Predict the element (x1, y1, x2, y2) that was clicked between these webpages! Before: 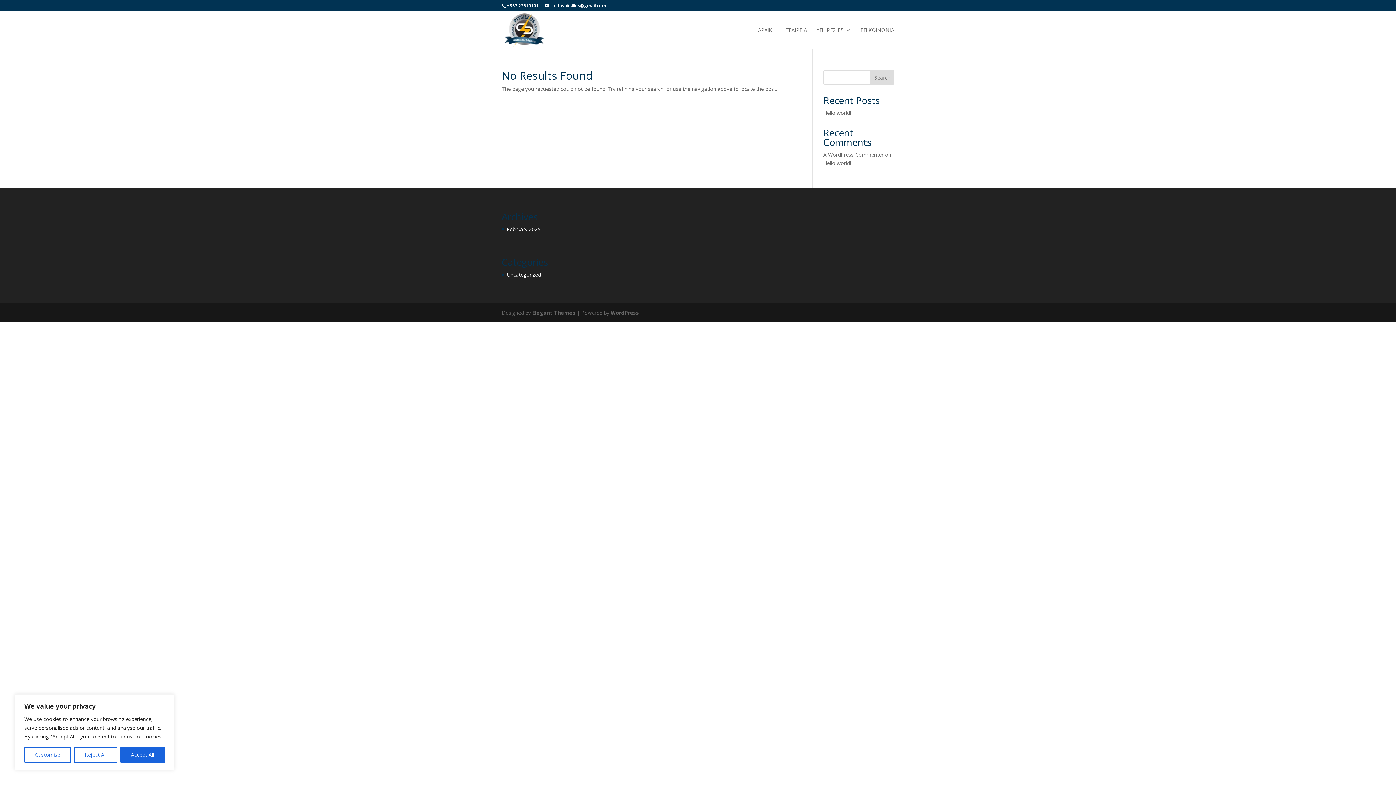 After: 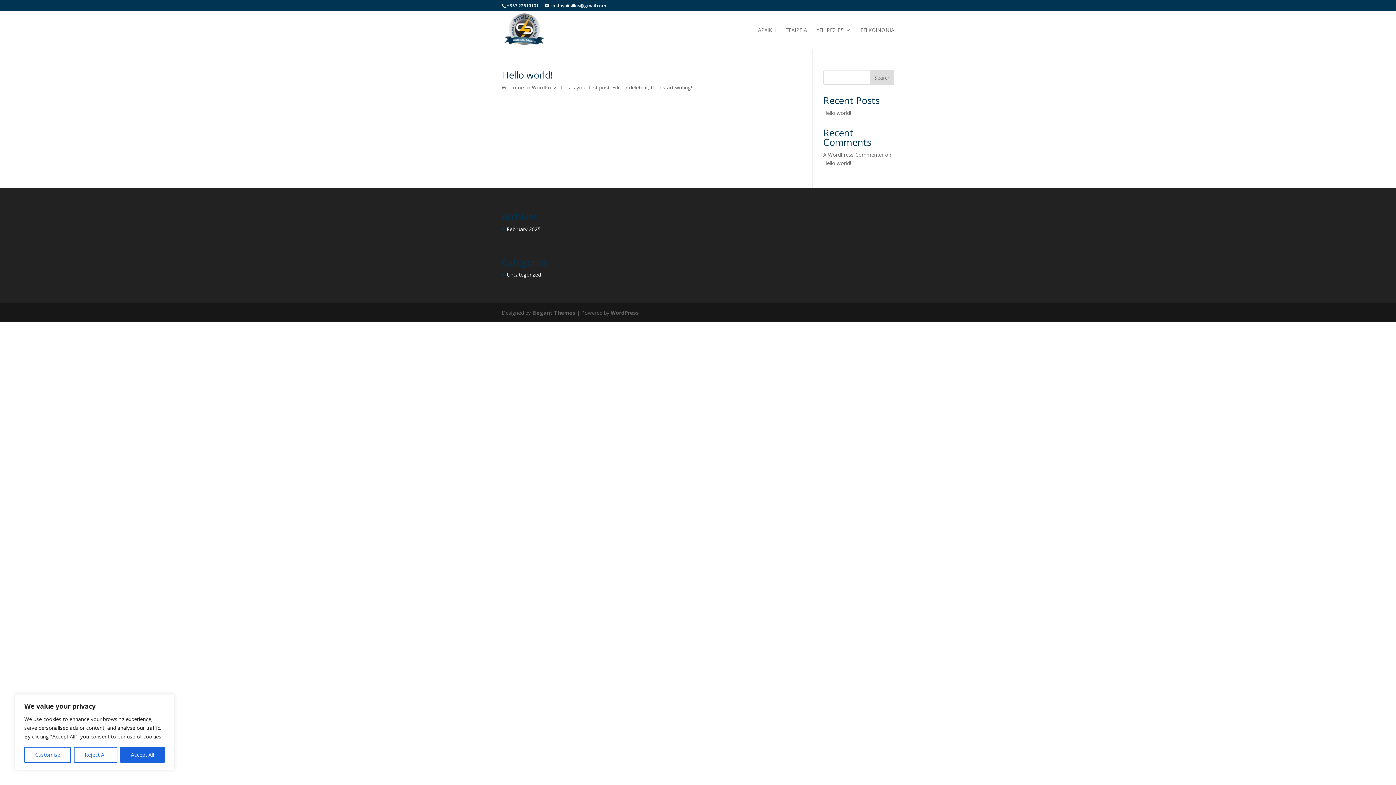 Action: bbox: (506, 271, 541, 278) label: Uncategorized